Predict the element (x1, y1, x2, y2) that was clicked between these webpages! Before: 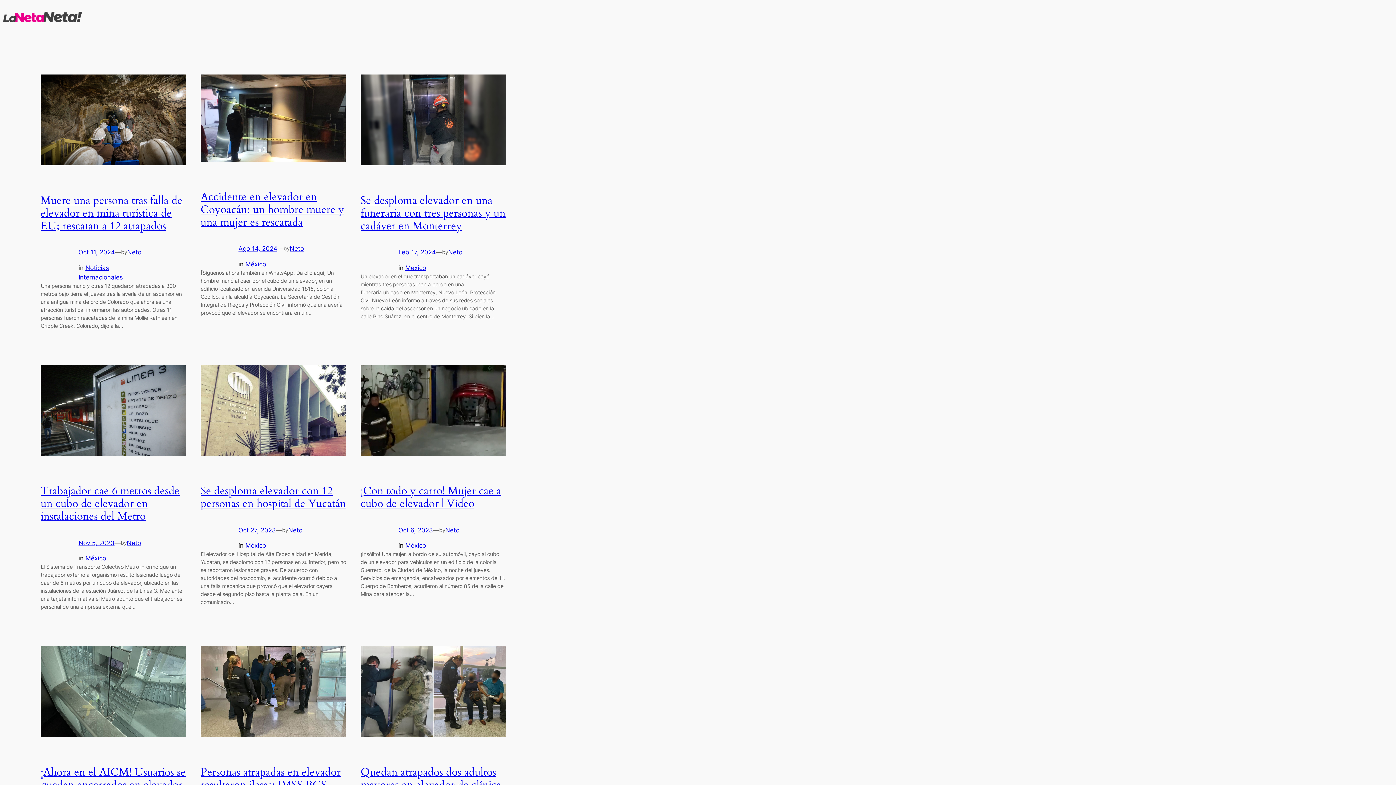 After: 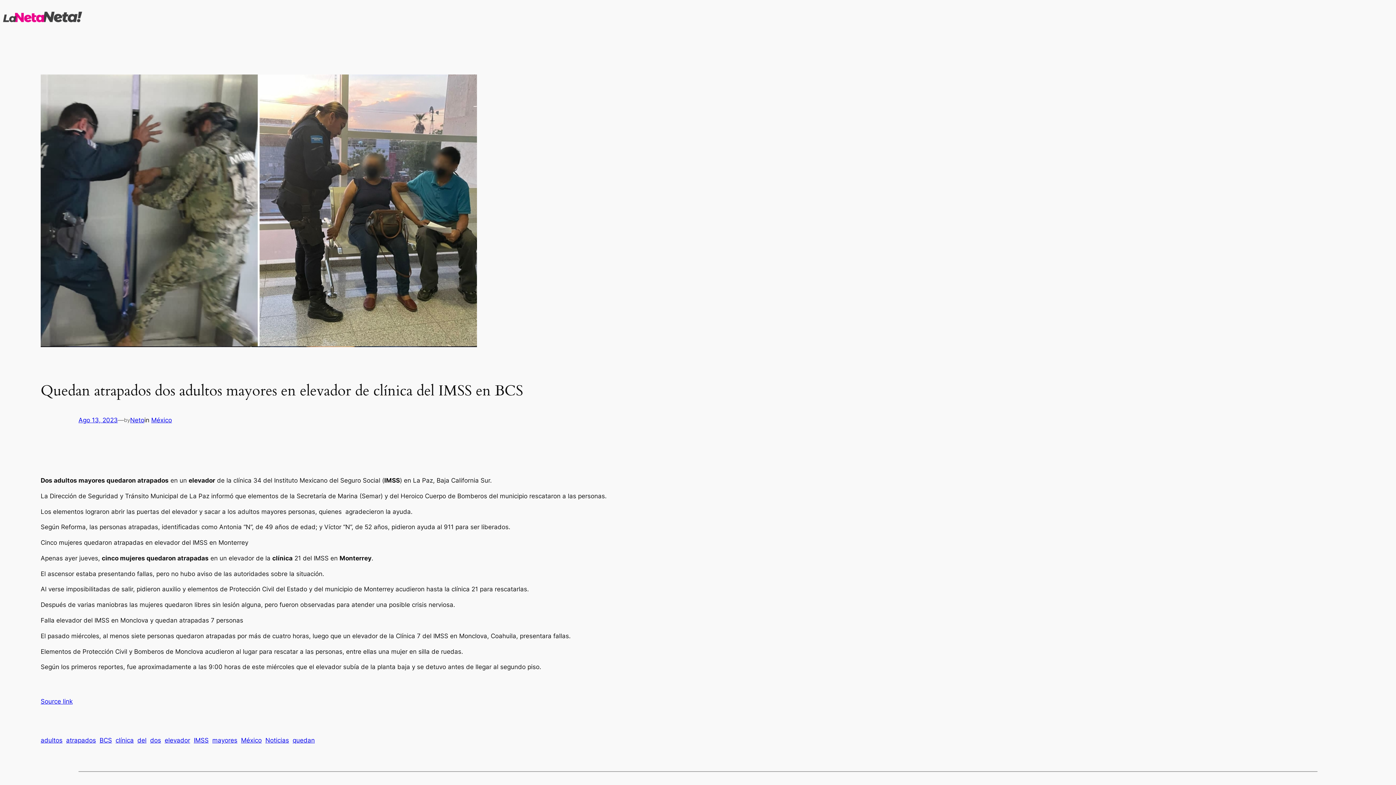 Action: bbox: (360, 646, 506, 740)